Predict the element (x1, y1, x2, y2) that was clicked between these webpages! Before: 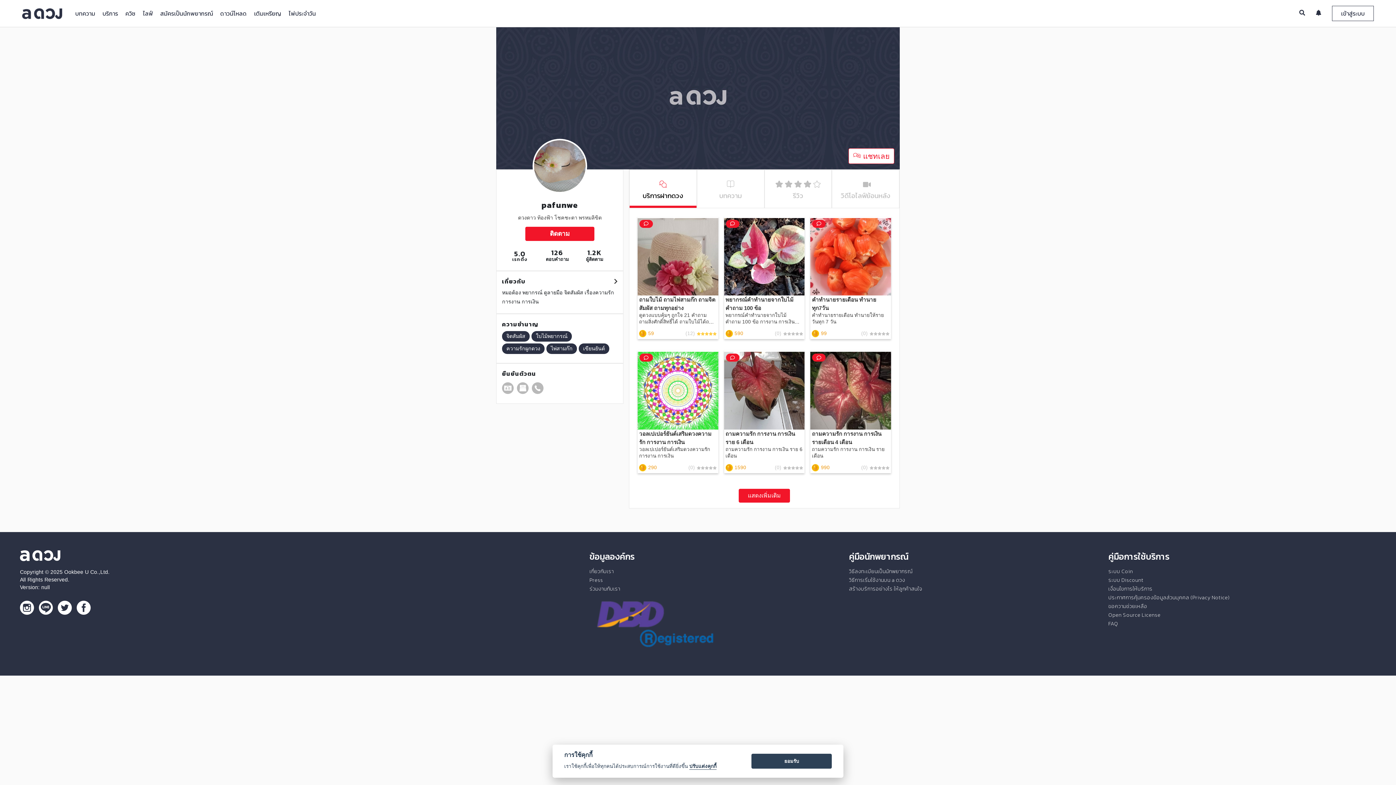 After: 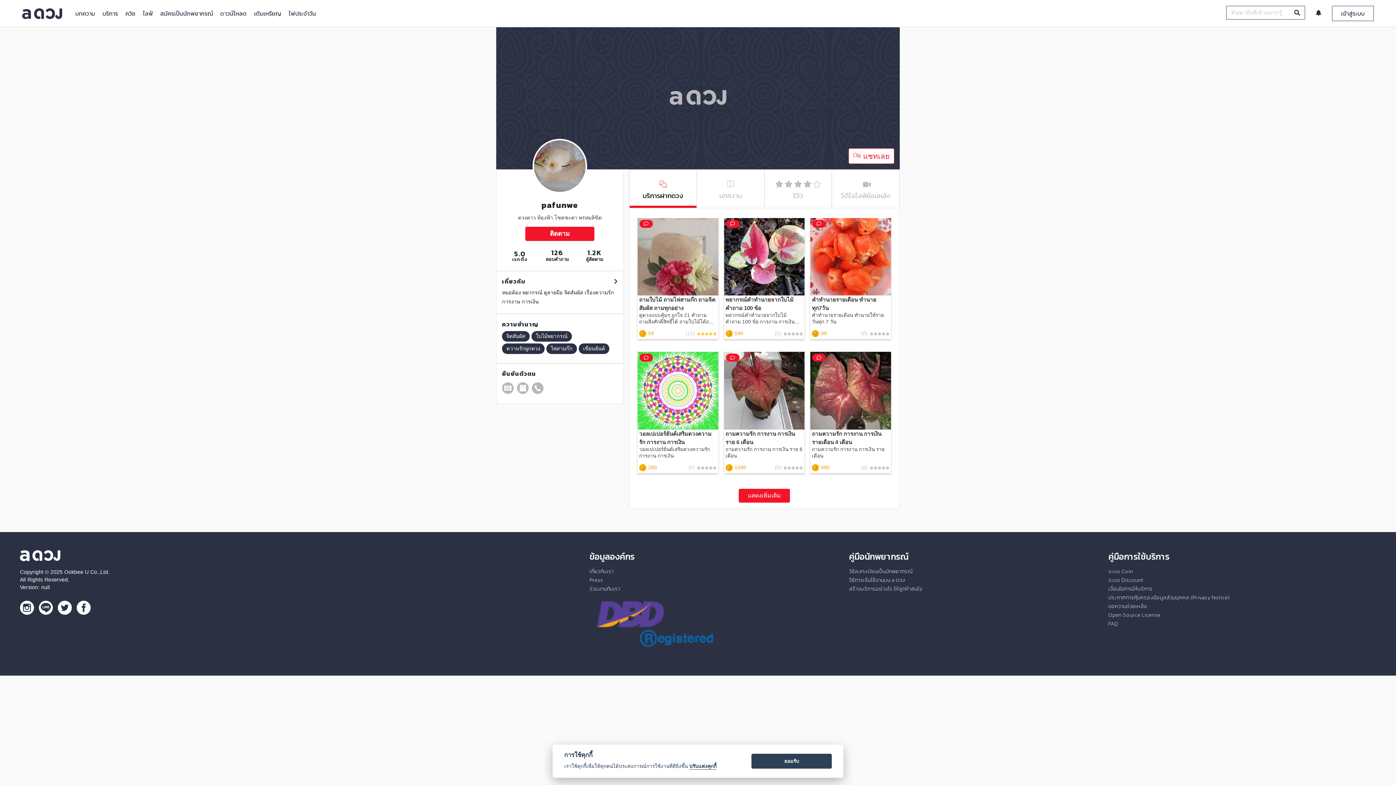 Action: bbox: (1299, 5, 1305, 20)